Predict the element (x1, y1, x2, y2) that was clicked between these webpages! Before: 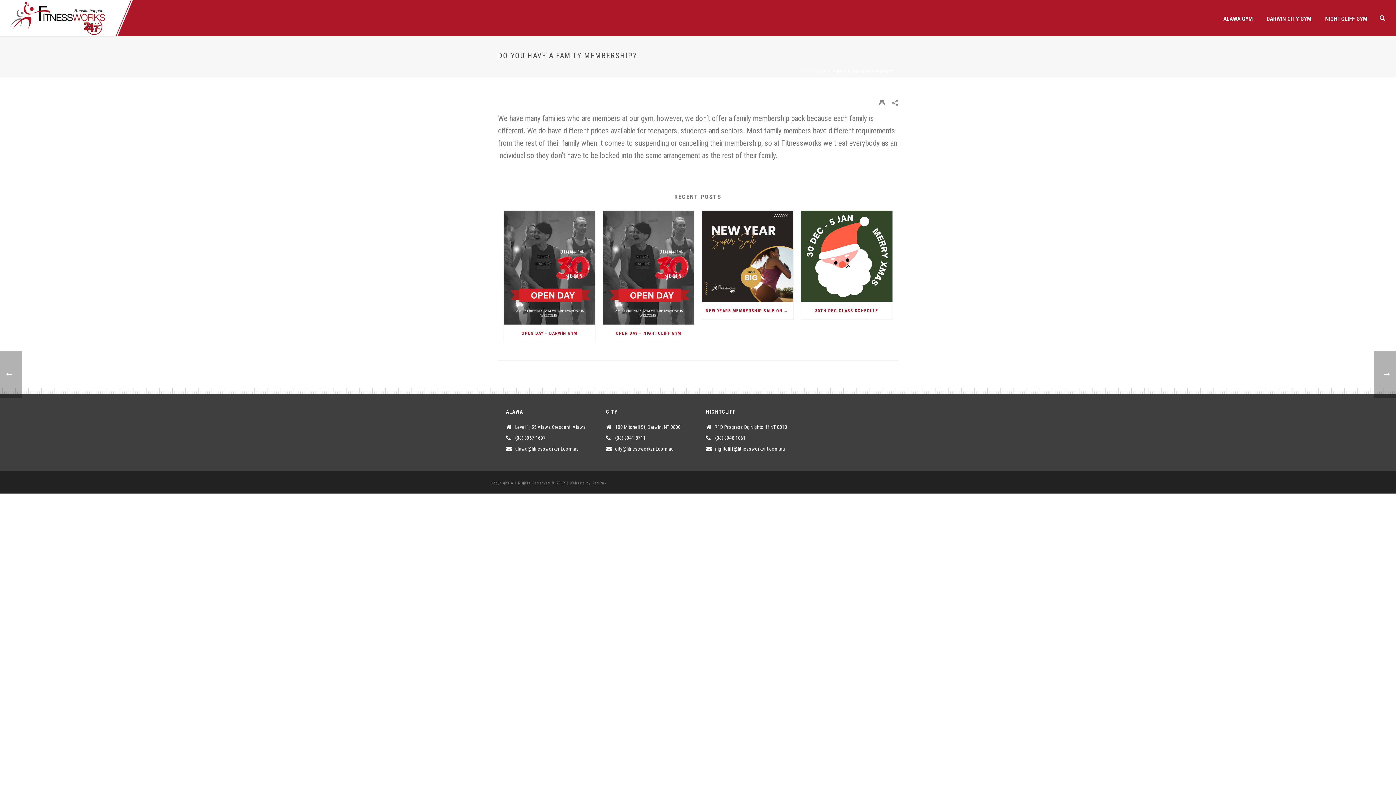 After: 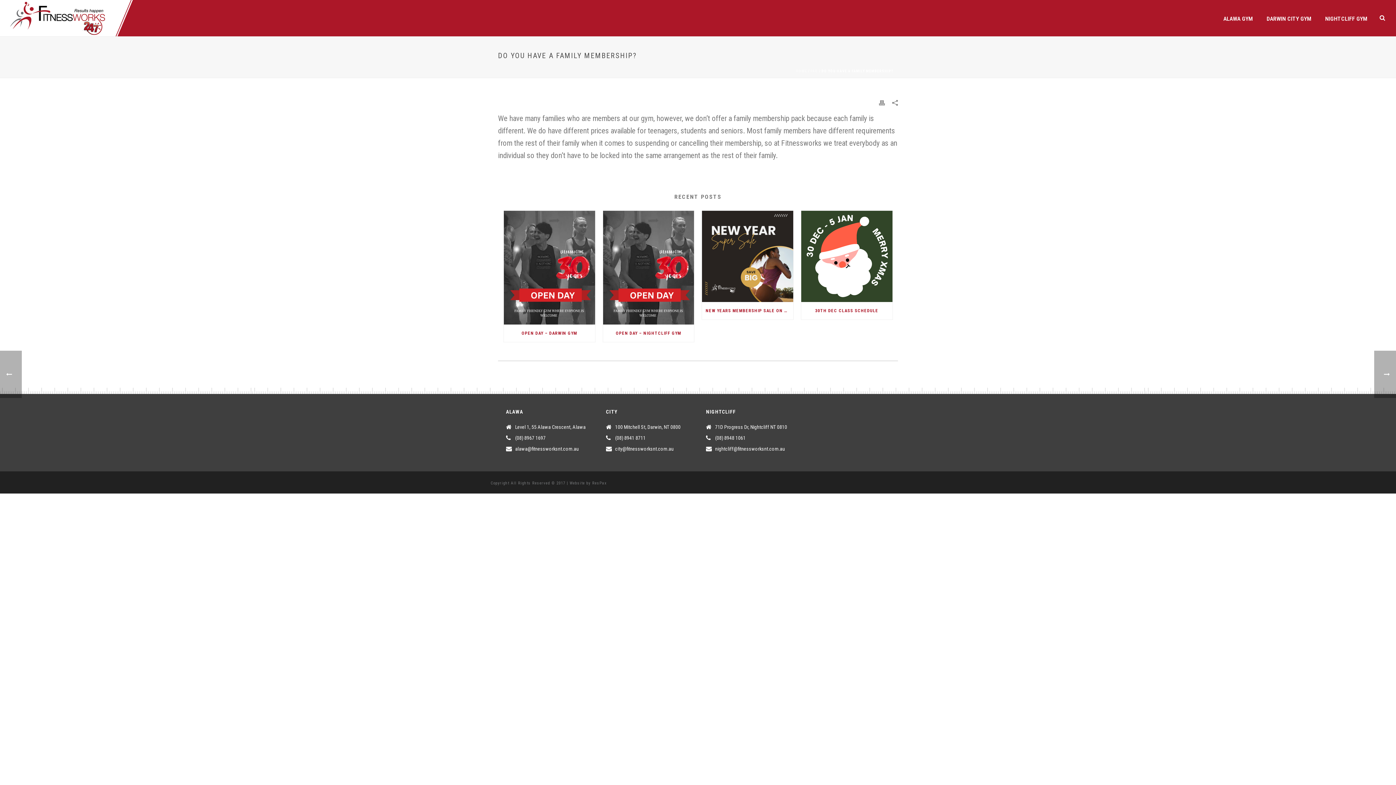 Action: bbox: (879, 96, 885, 108)